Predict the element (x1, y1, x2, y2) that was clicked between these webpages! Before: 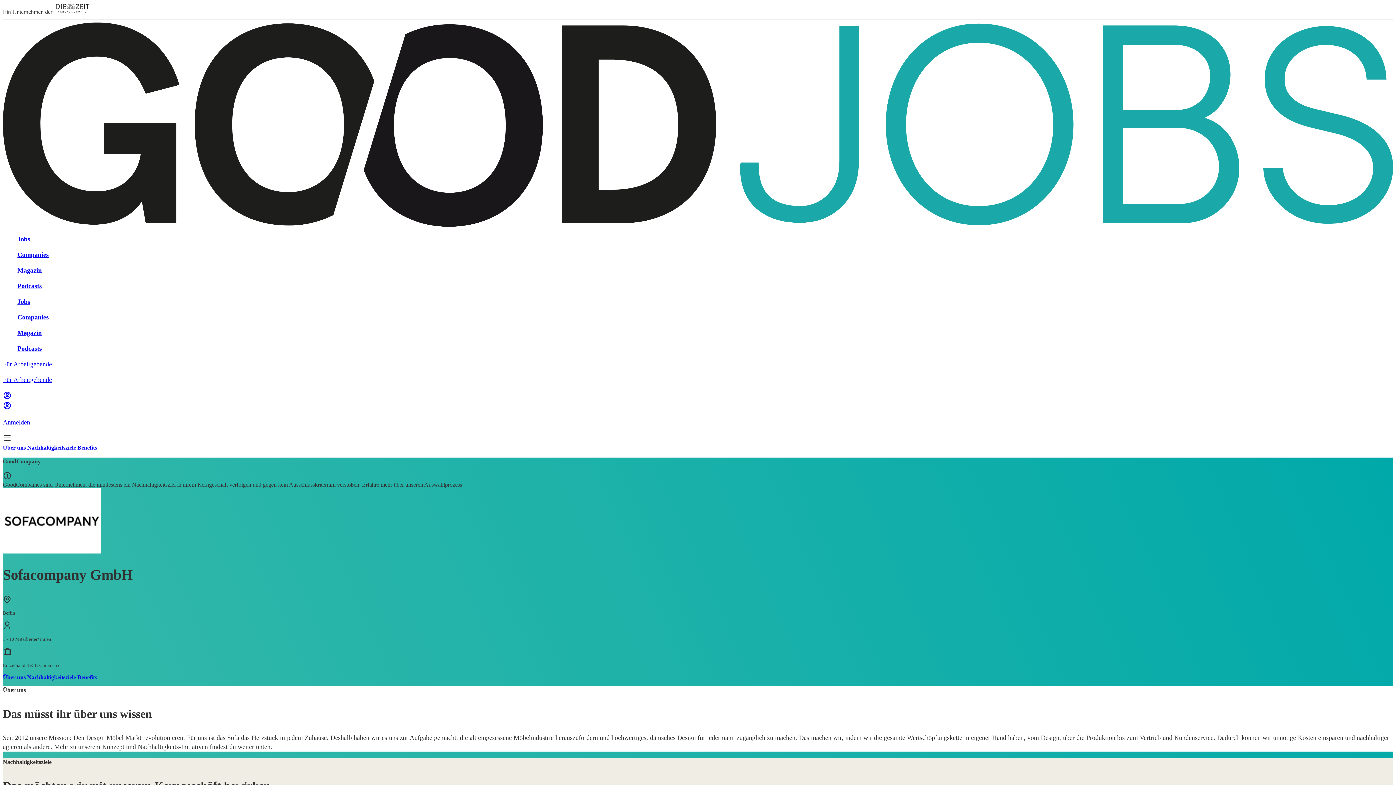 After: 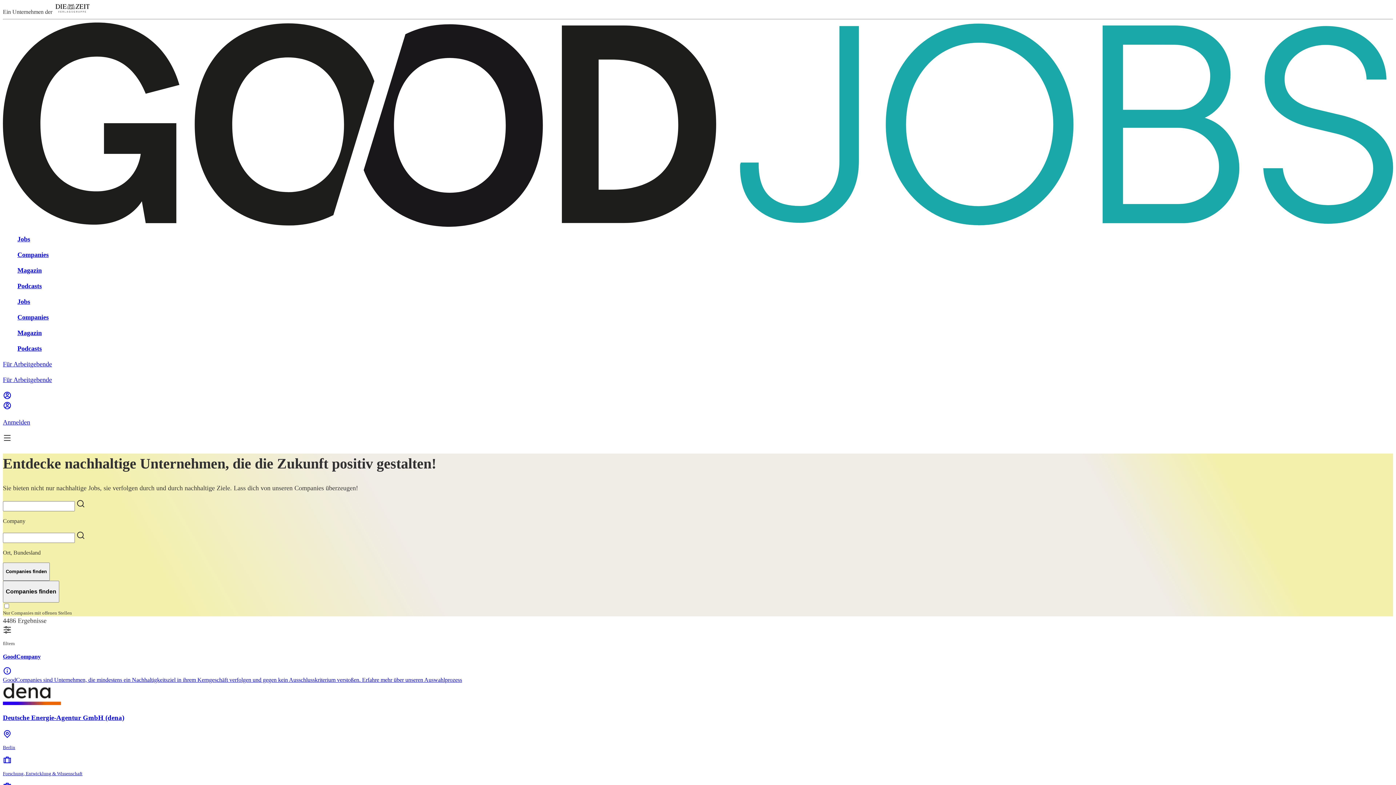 Action: bbox: (17, 250, 1393, 259) label: Companies